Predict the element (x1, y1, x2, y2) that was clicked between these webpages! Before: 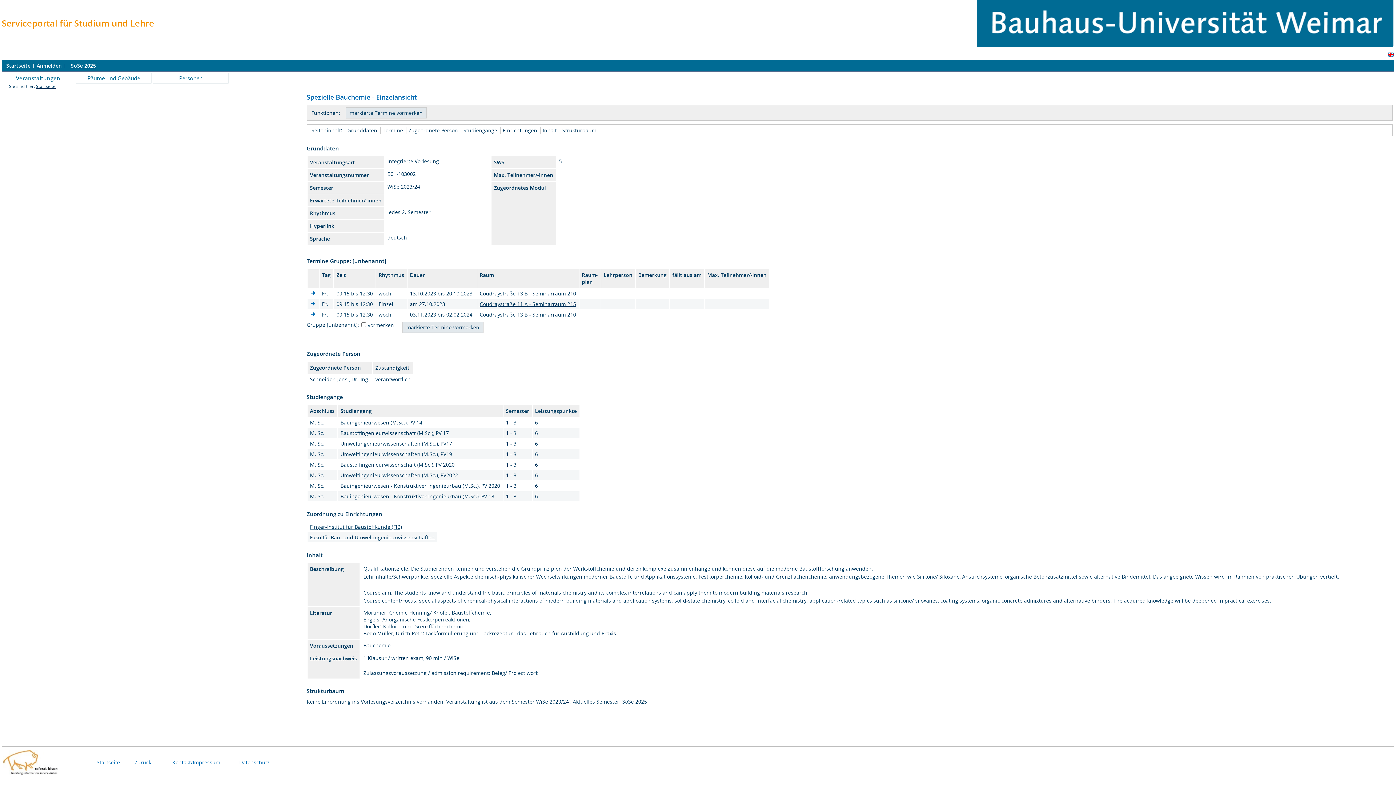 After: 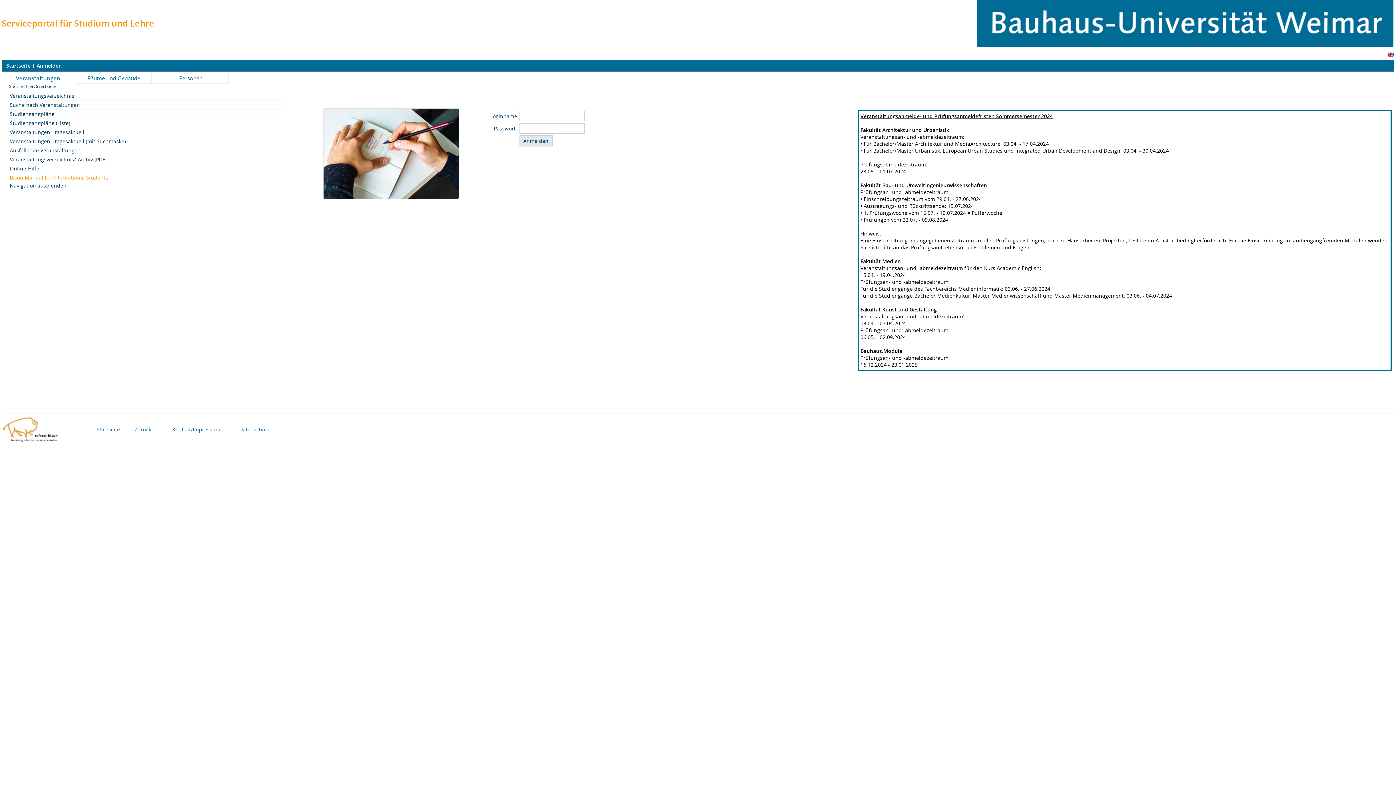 Action: bbox: (36, 62, 61, 69) label: Anmelden